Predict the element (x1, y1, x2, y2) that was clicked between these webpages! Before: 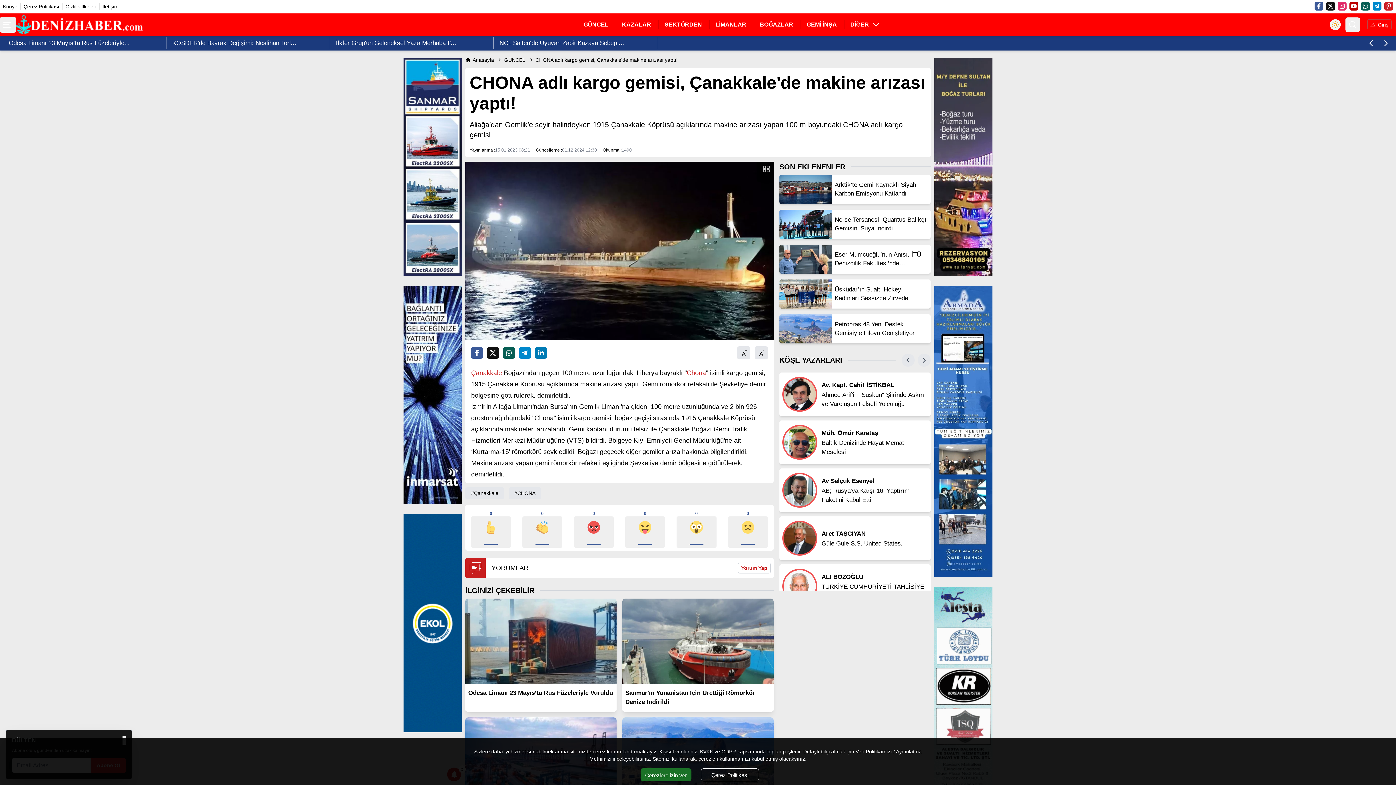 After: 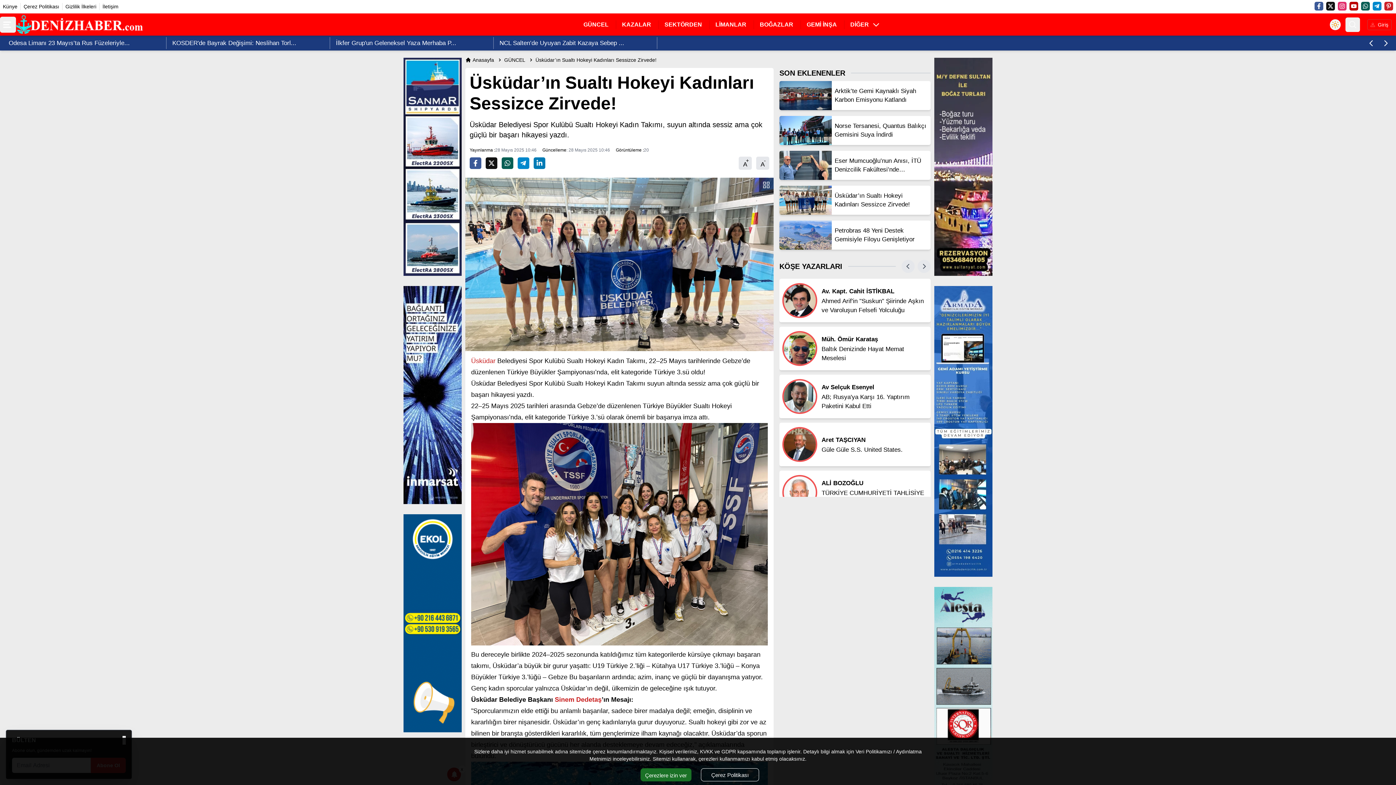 Action: label: Üsküdar’ın Sualtı Hokeyi Kadınları Sessi... bbox: (249, 38, 369, 47)